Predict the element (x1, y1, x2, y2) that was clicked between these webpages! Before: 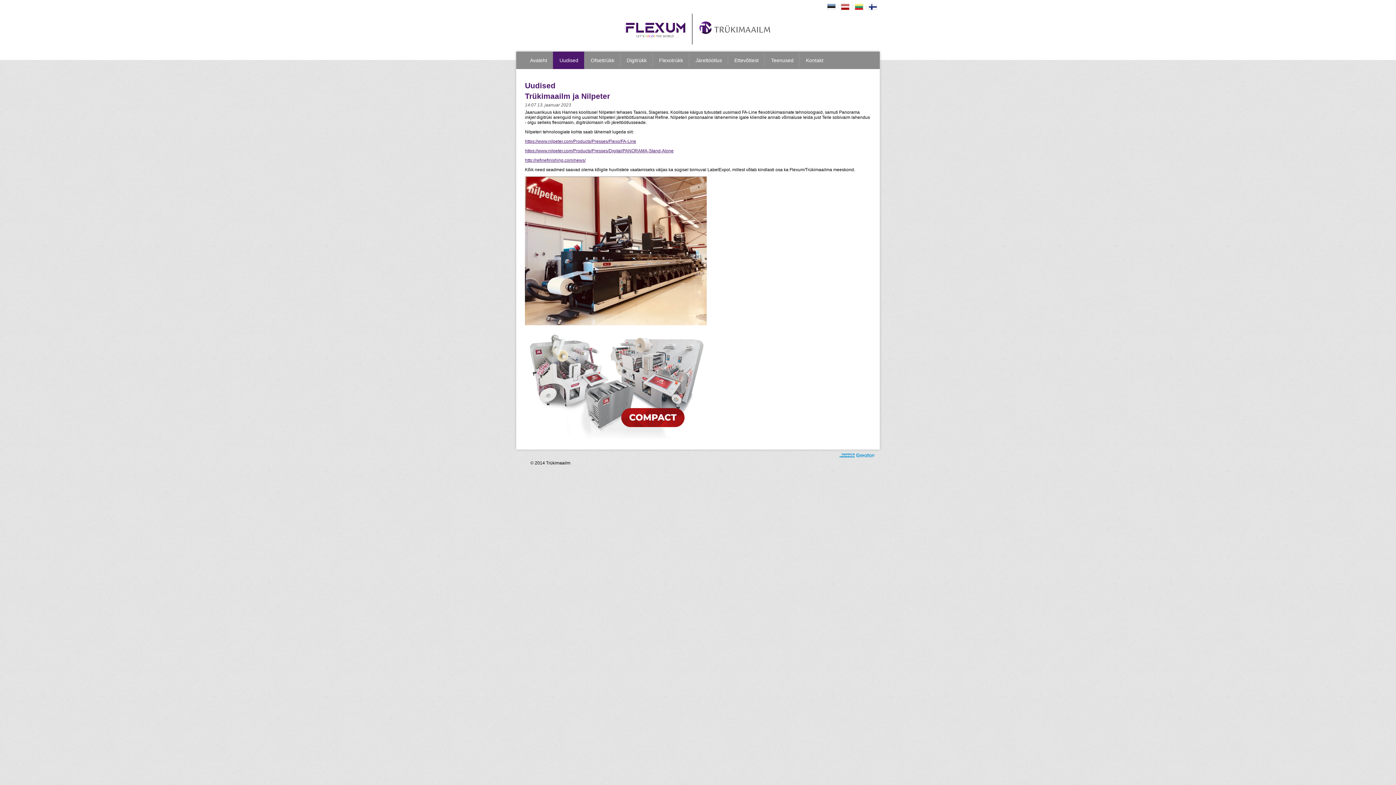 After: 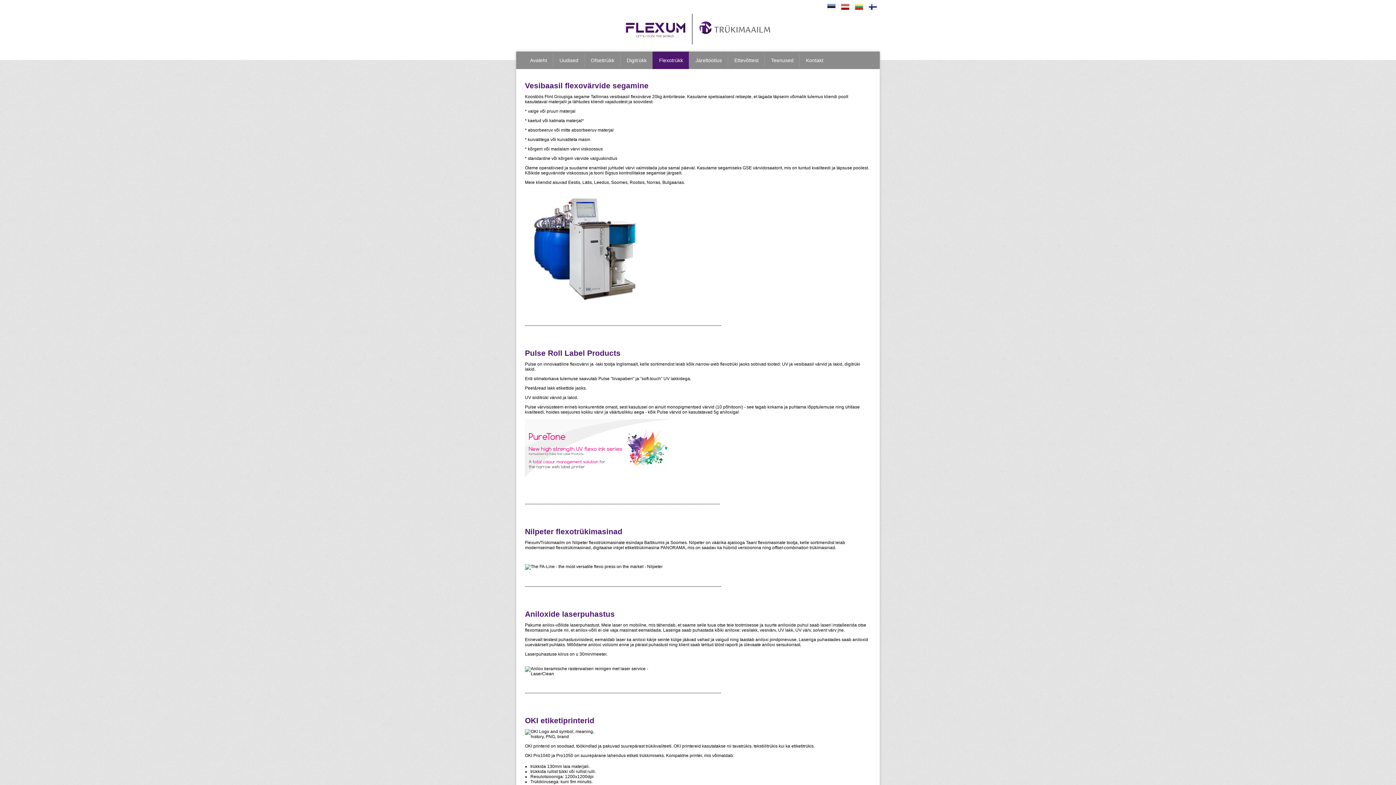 Action: bbox: (653, 51, 689, 69) label: Flexotrükk